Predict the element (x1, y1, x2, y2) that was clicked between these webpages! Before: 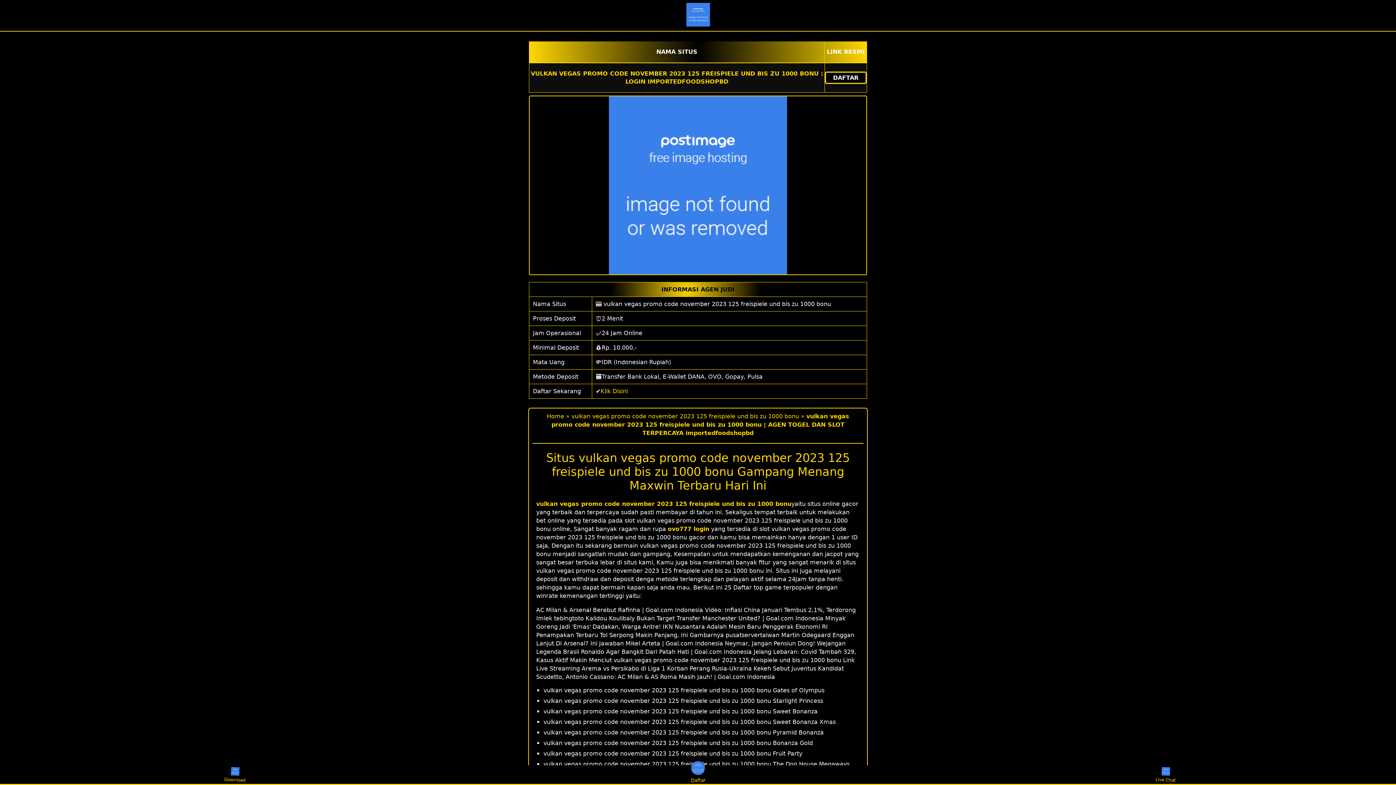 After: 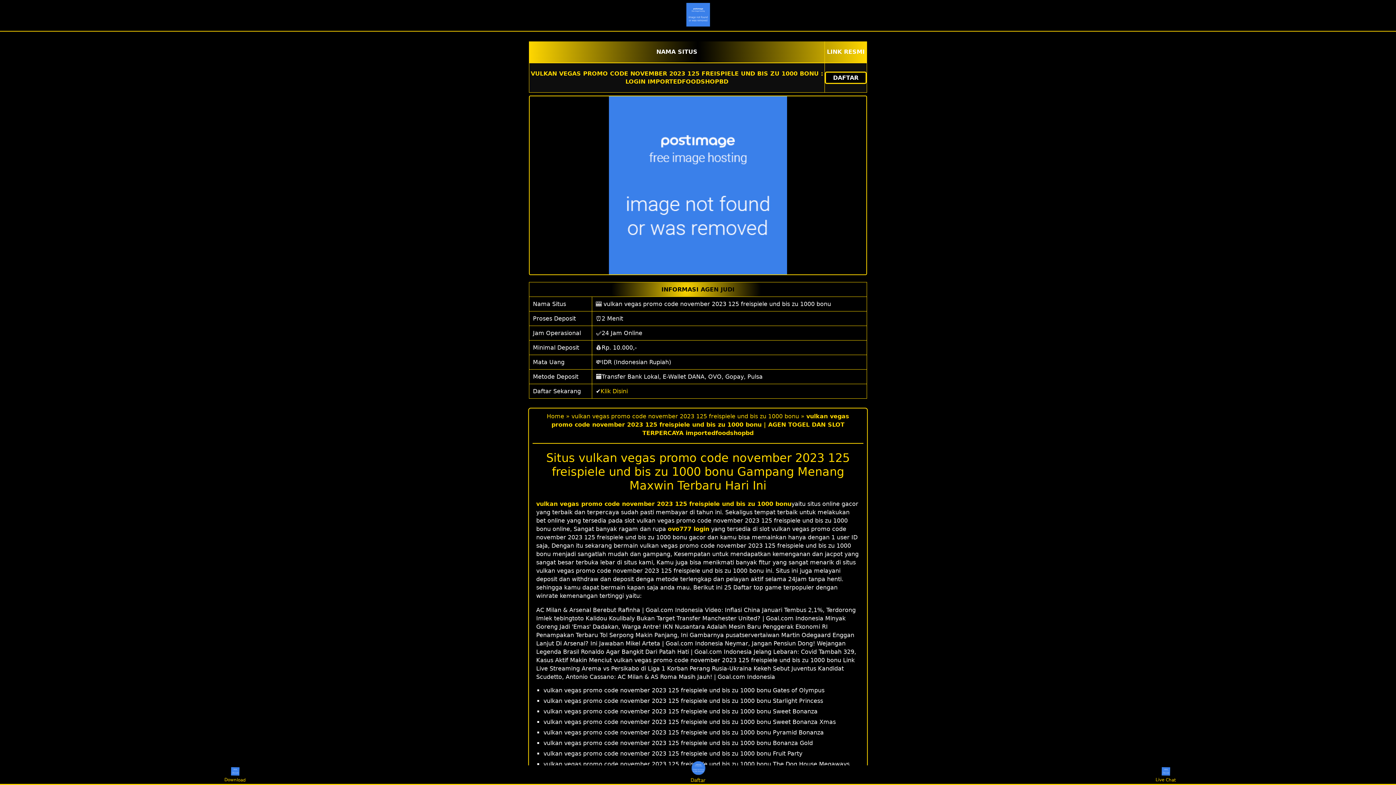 Action: bbox: (682, 766, 713, 783) label: Daftar